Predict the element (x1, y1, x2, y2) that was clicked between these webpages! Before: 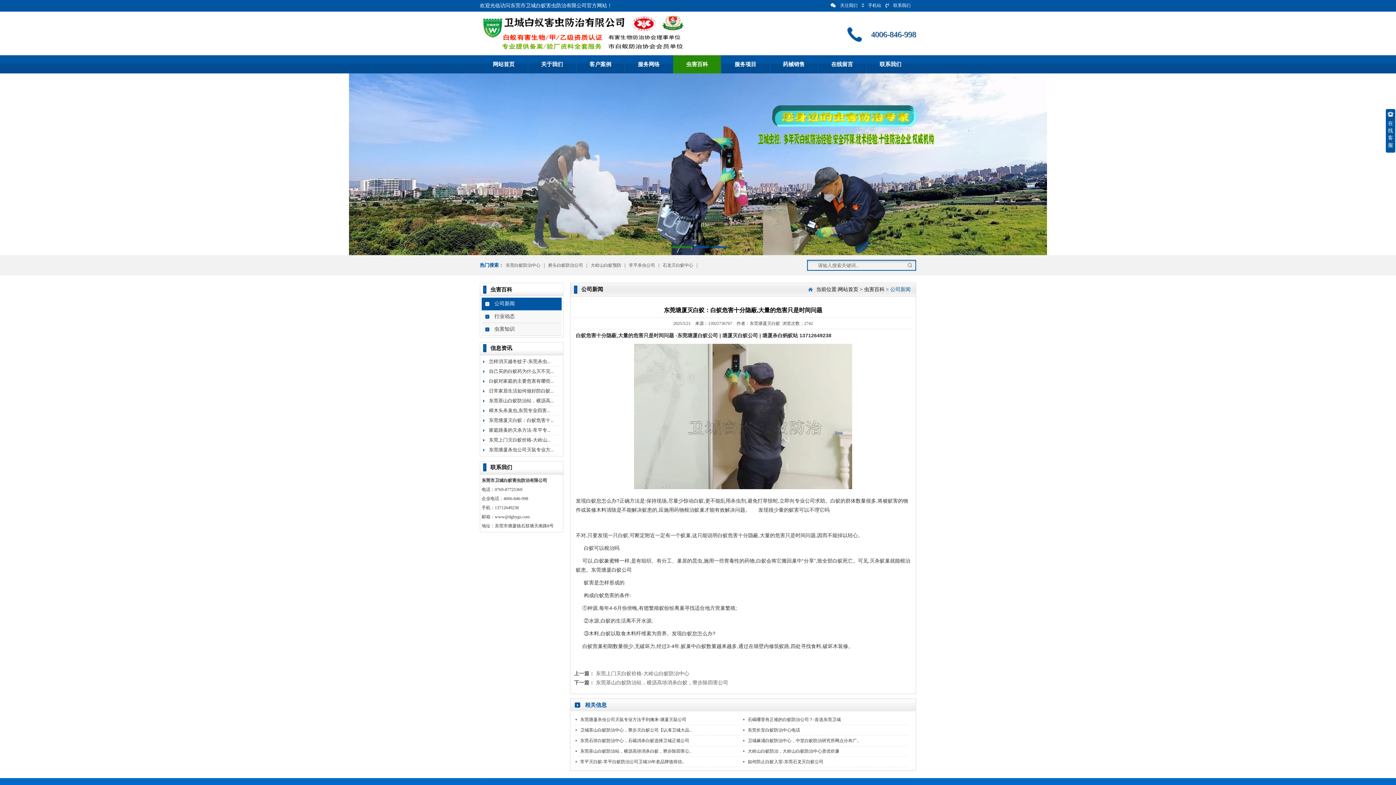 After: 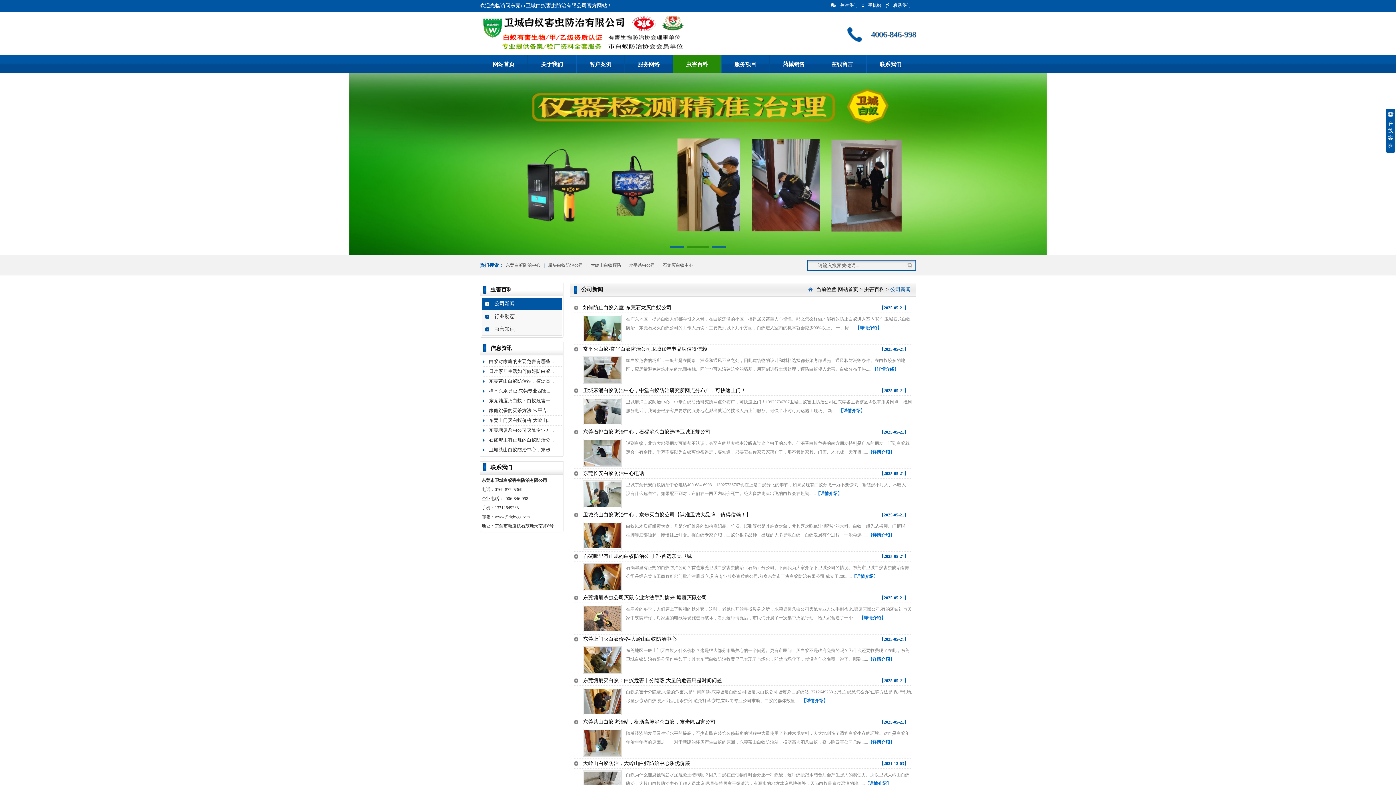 Action: bbox: (890, 286, 910, 292) label: 公司新闻